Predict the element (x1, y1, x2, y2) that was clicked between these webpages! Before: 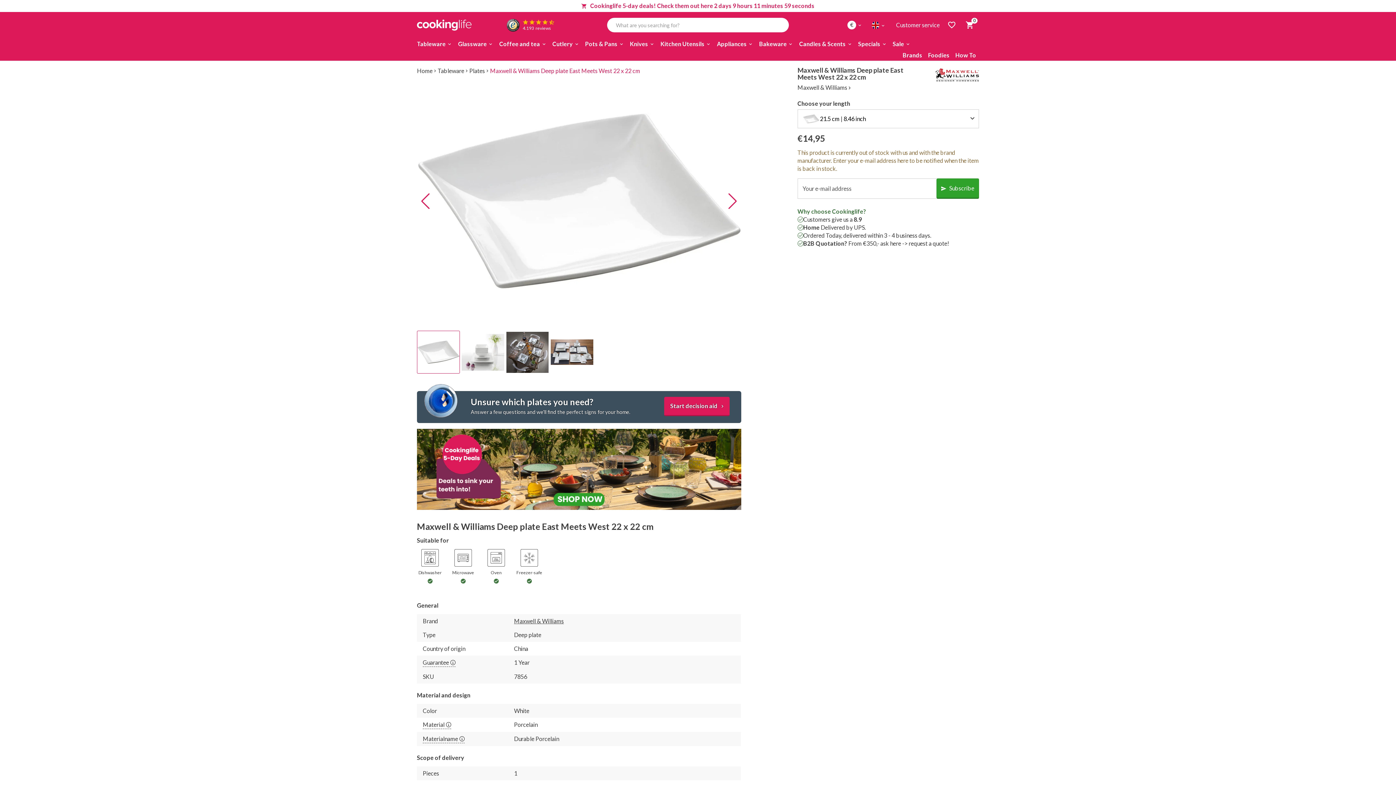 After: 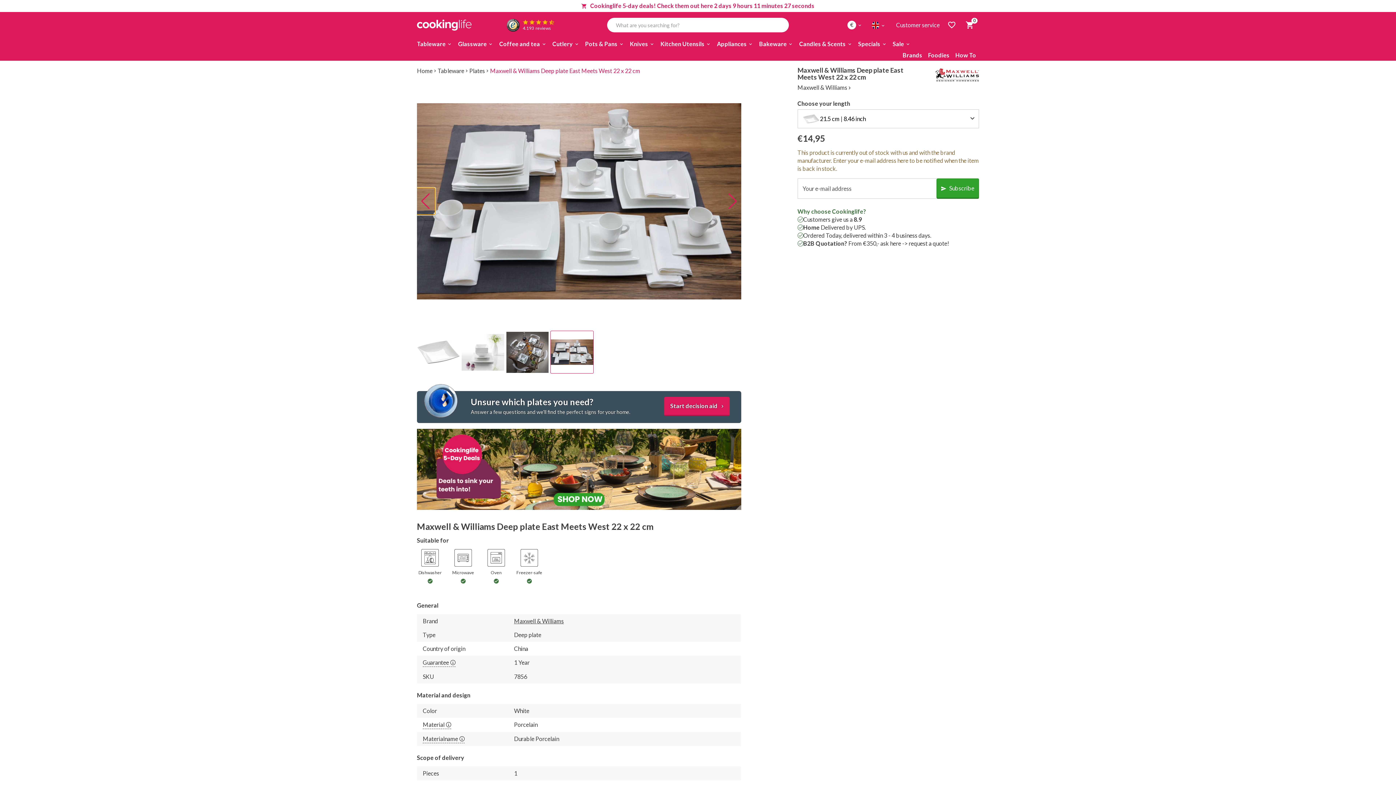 Action: label: Previous slide bbox: (420, 193, 430, 209)